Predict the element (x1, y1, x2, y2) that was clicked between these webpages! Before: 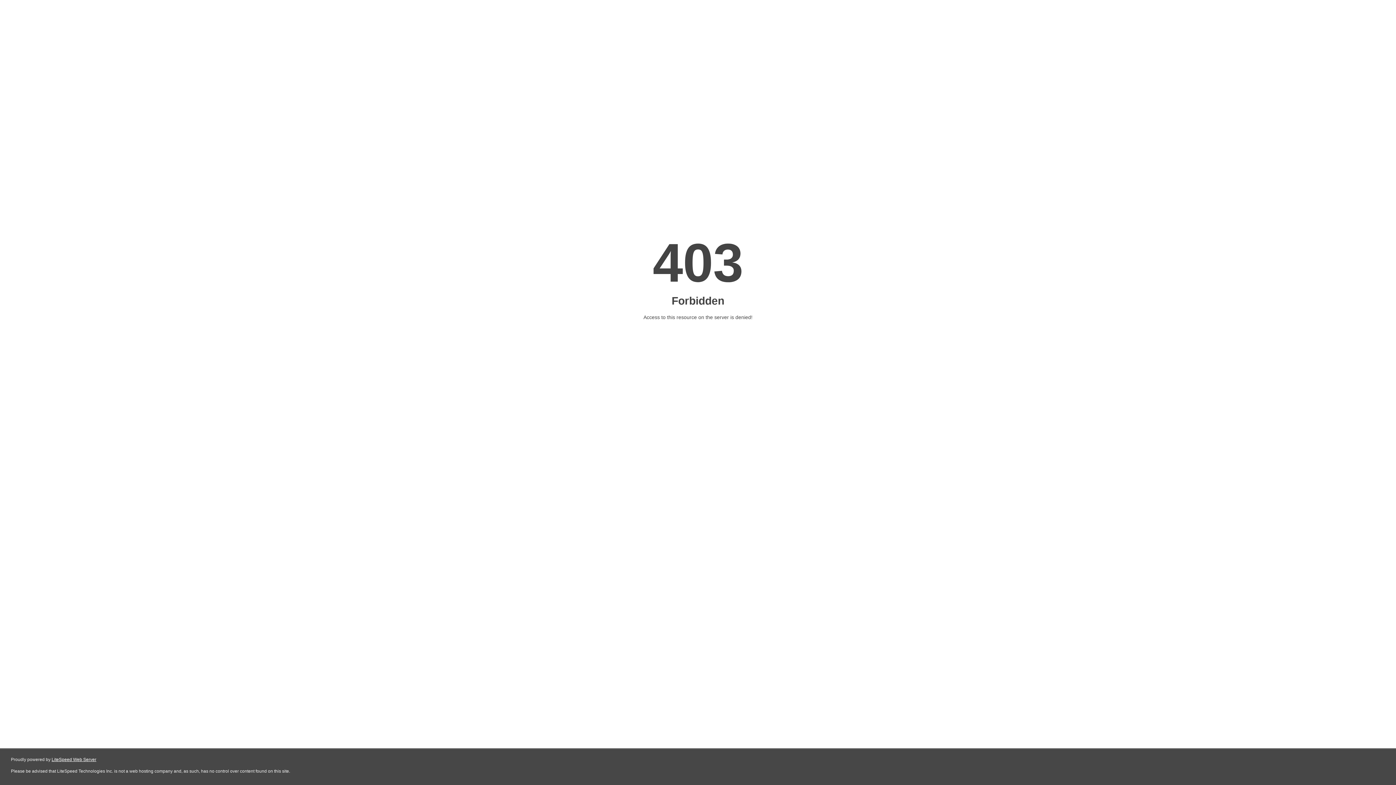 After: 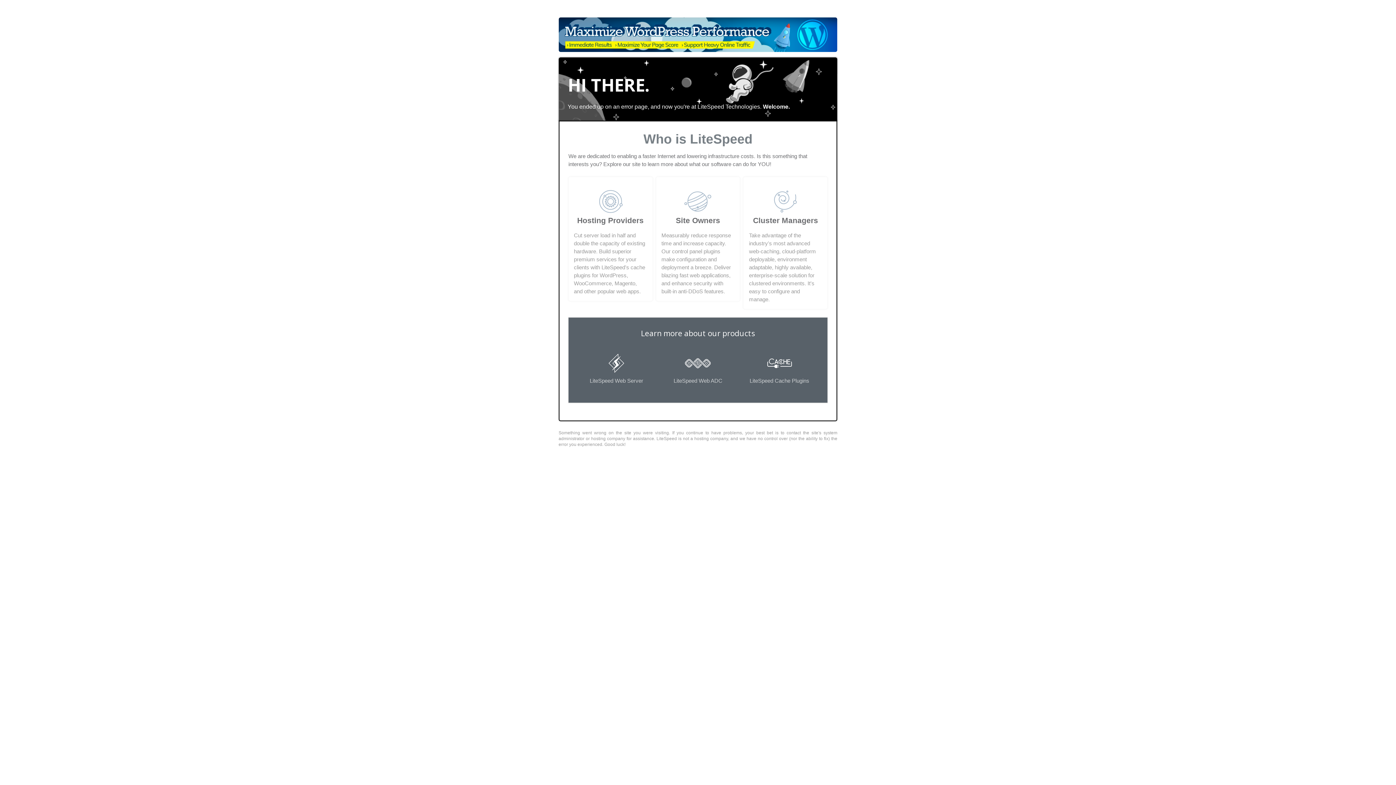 Action: label: LiteSpeed Web Server bbox: (51, 757, 96, 762)